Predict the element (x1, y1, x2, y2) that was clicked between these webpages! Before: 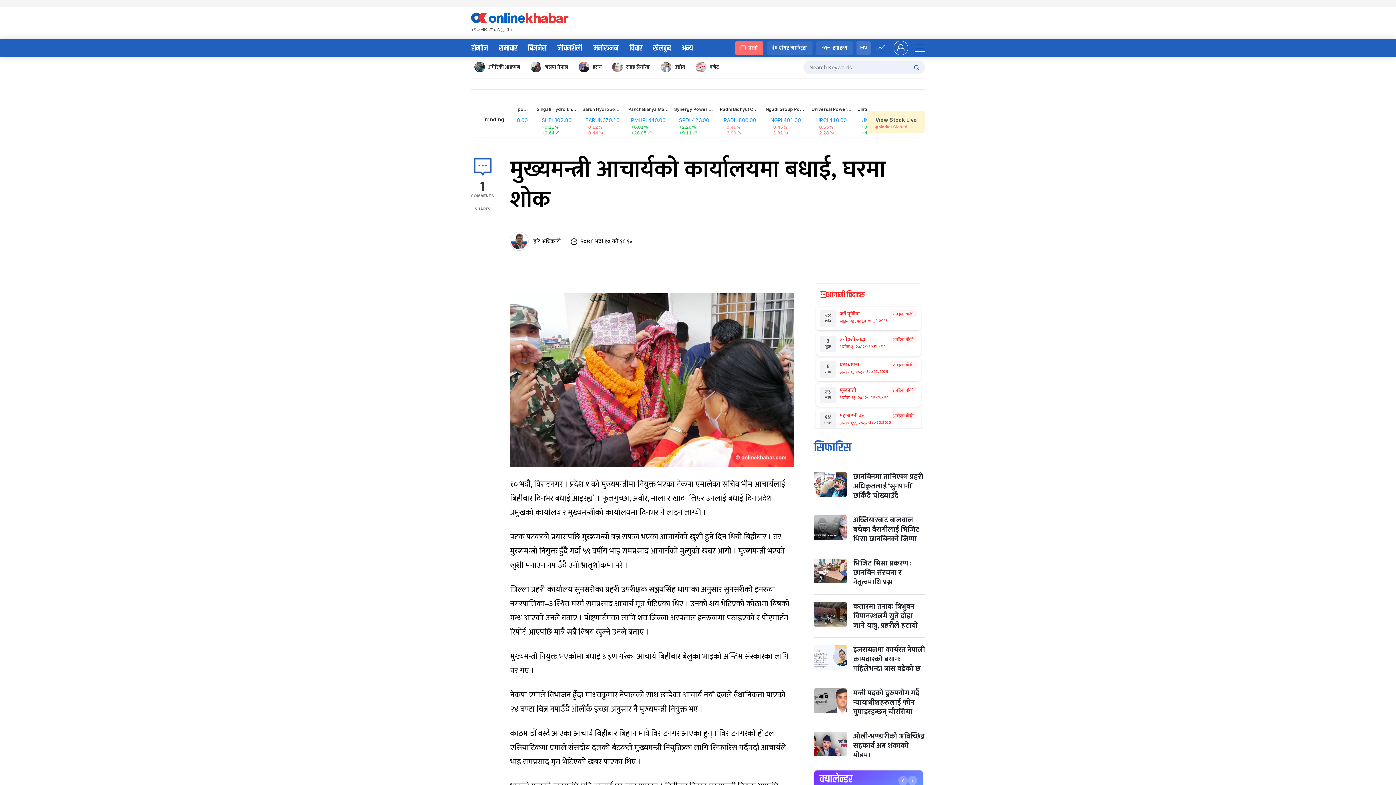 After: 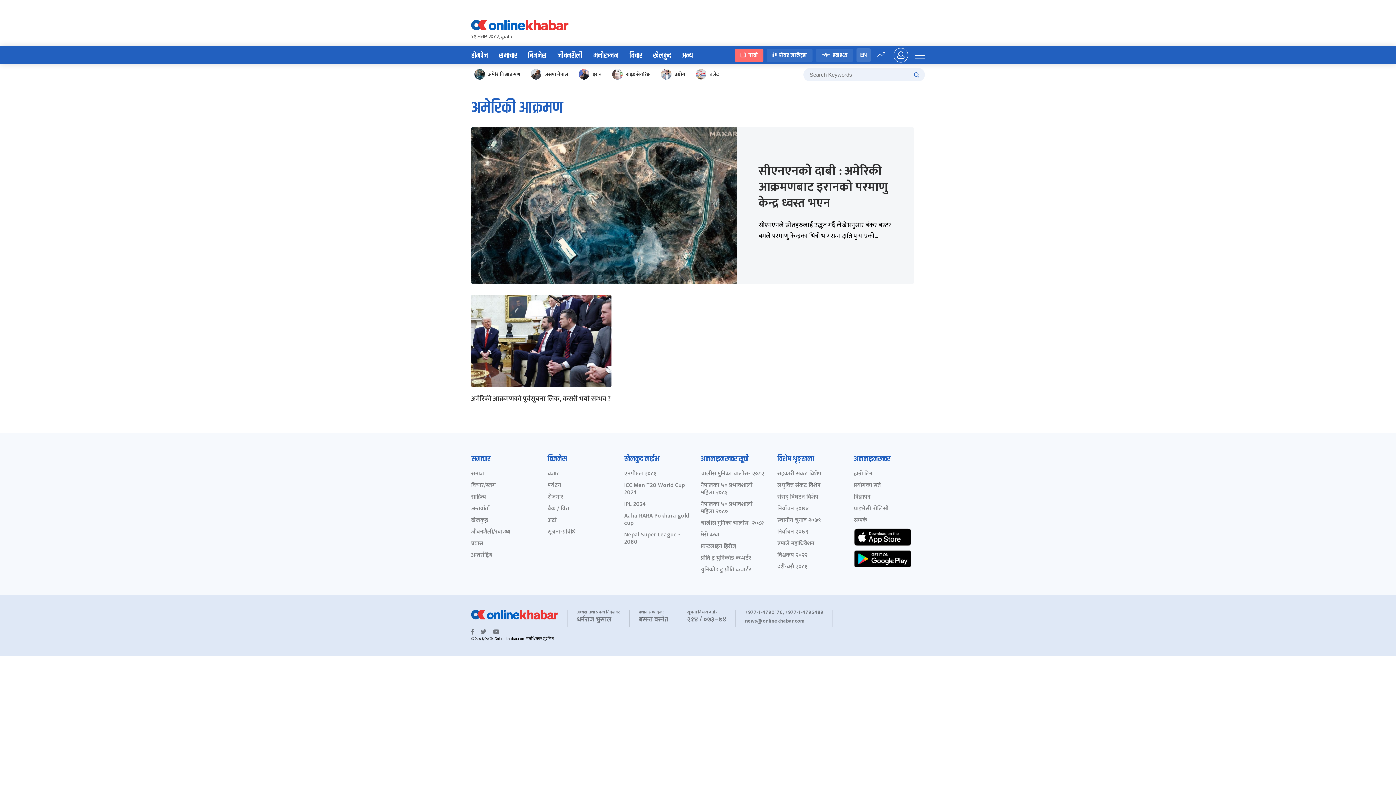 Action: label: अमेरिकी आक्रमण bbox: (473, 60, 525, 74)